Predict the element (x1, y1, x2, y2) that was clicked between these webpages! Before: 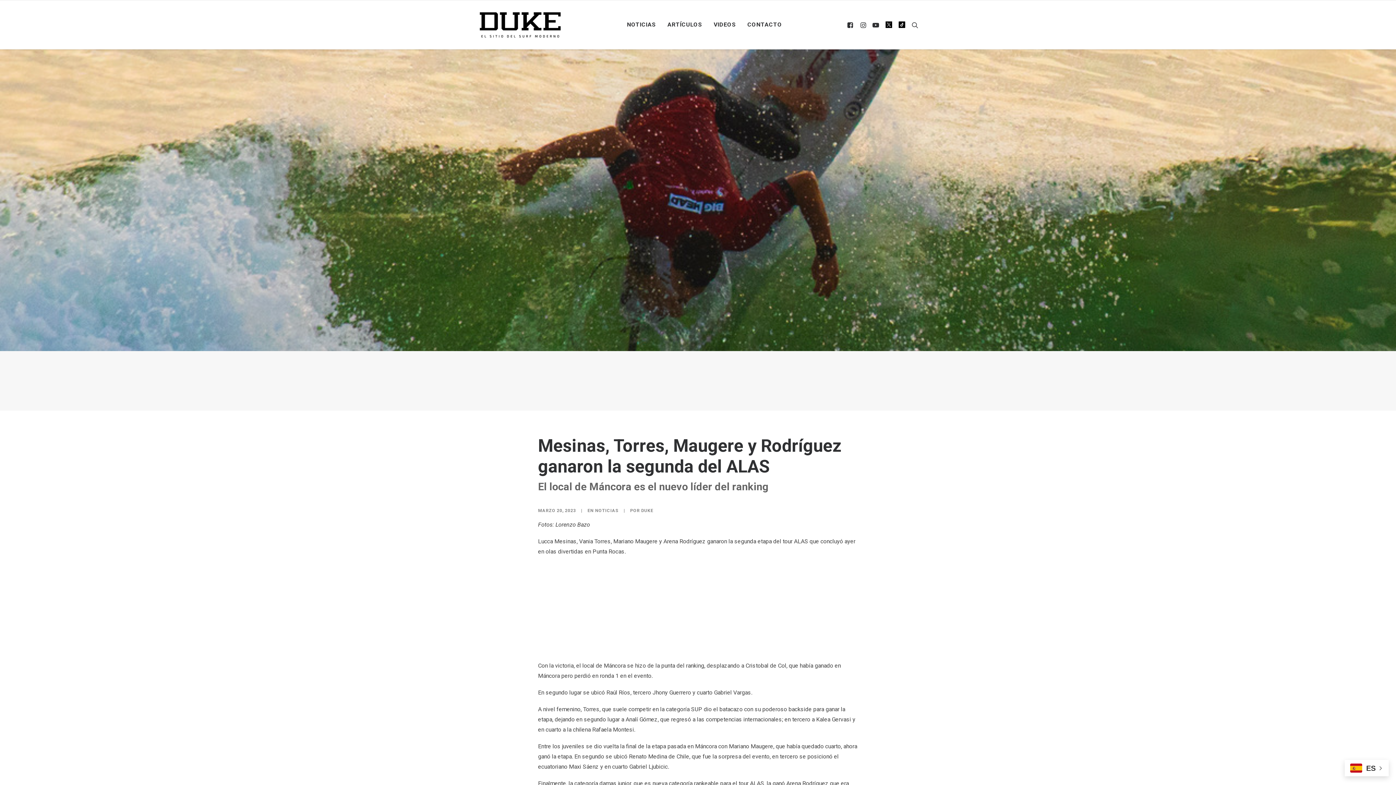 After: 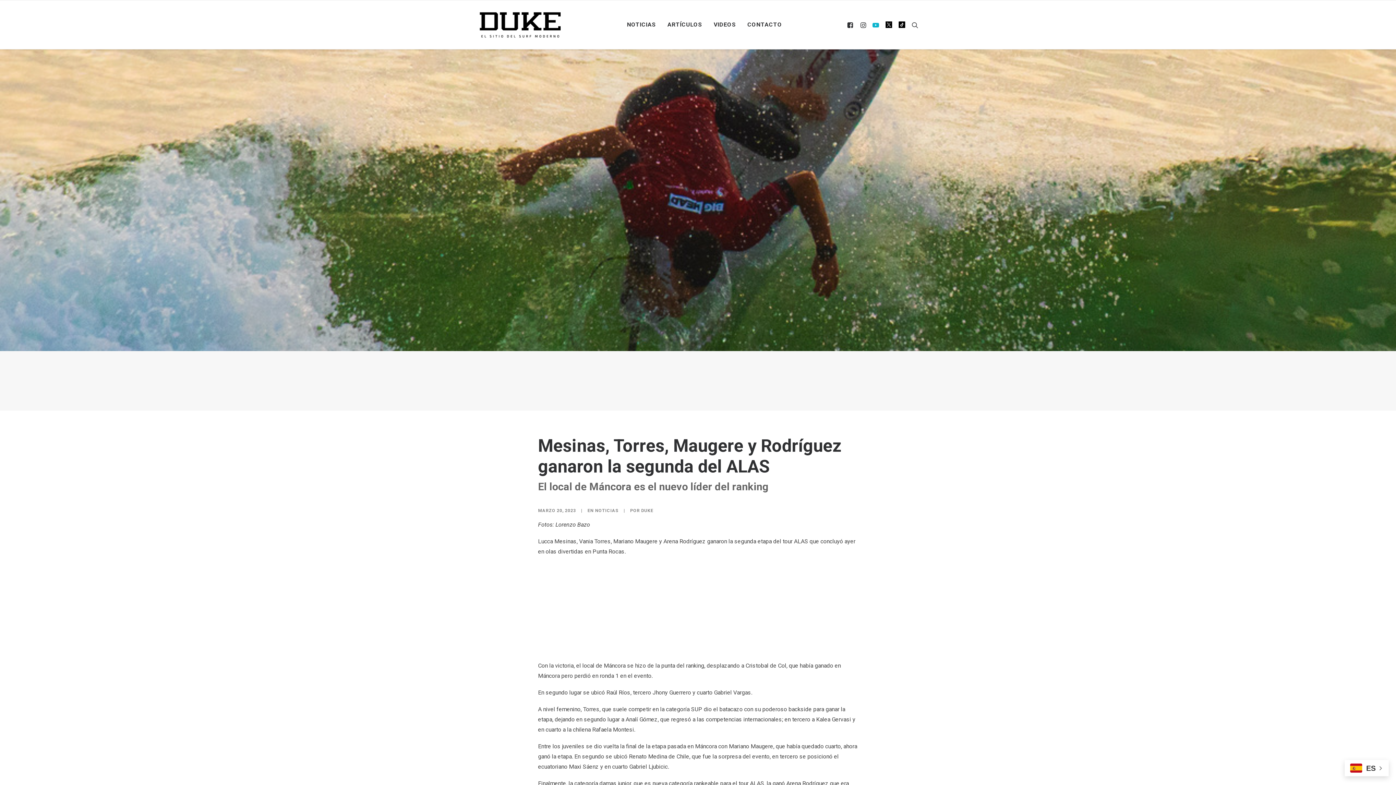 Action: bbox: (869, 0, 882, 49)